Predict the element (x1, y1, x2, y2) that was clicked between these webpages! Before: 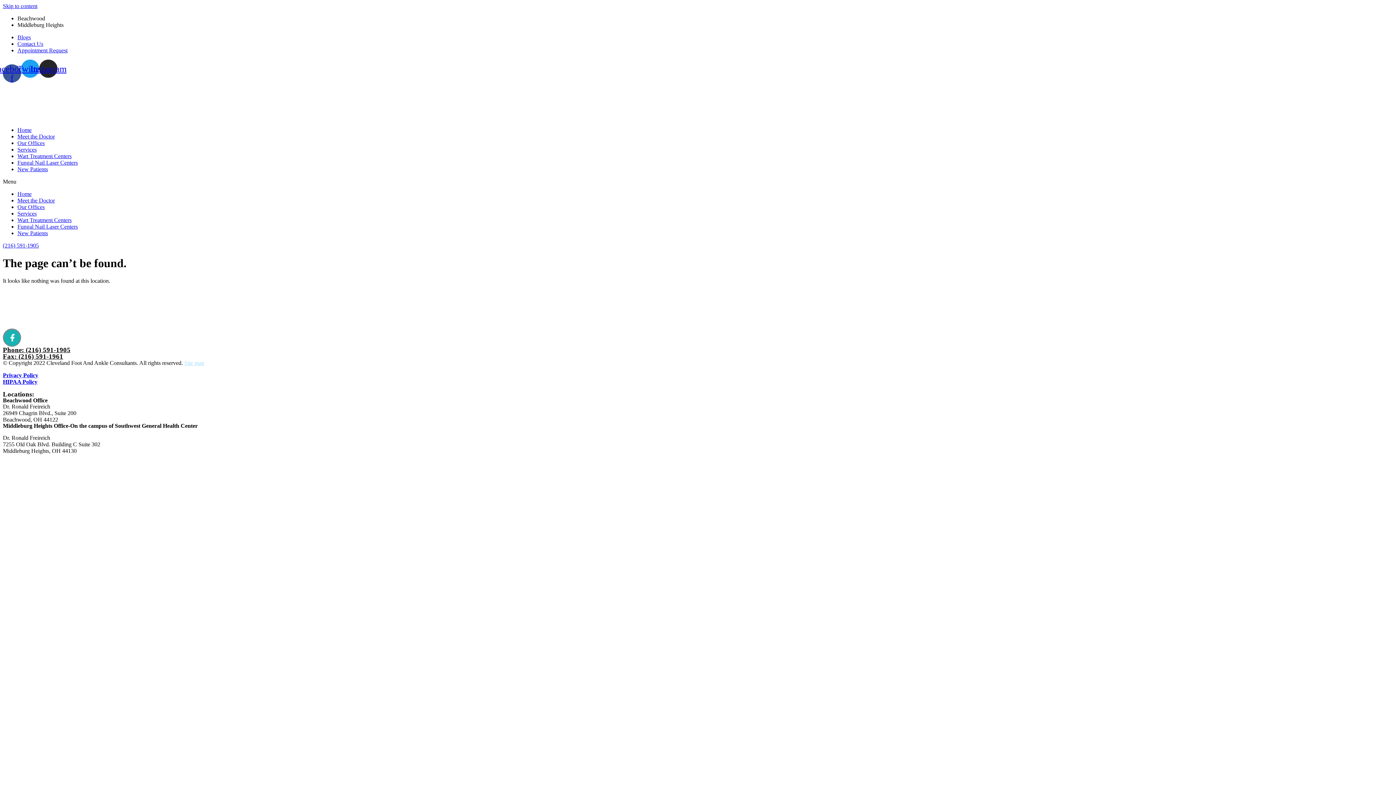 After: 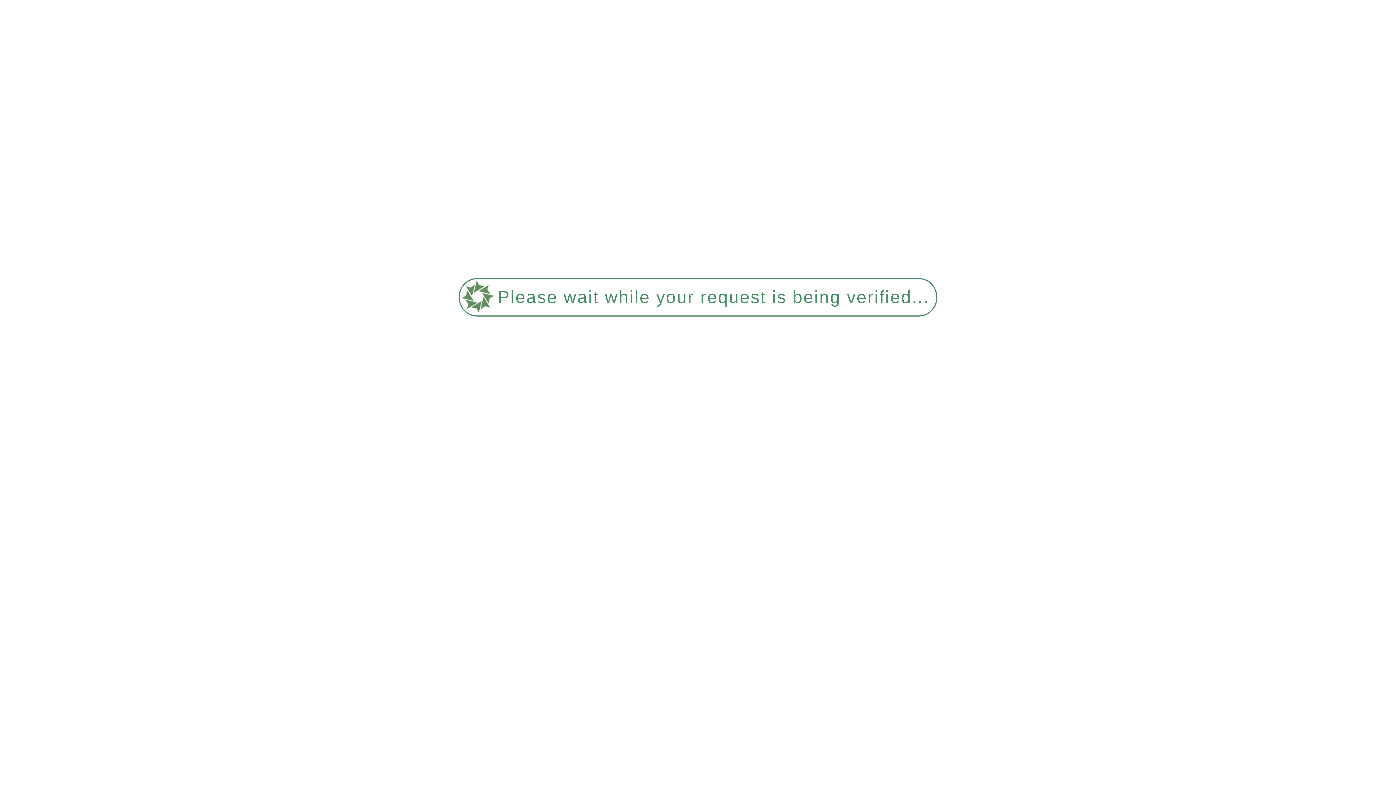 Action: label: HIPAA Policy bbox: (2, 379, 37, 385)